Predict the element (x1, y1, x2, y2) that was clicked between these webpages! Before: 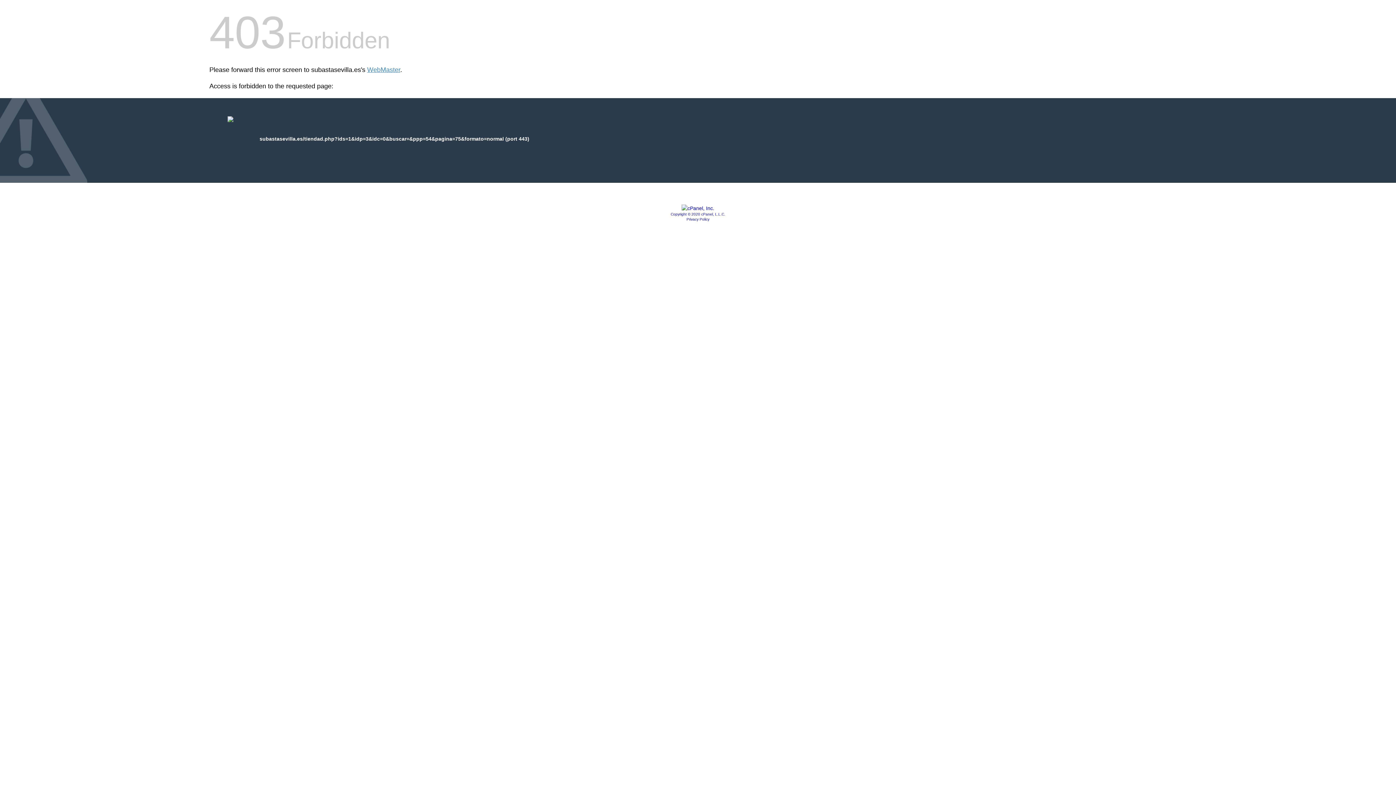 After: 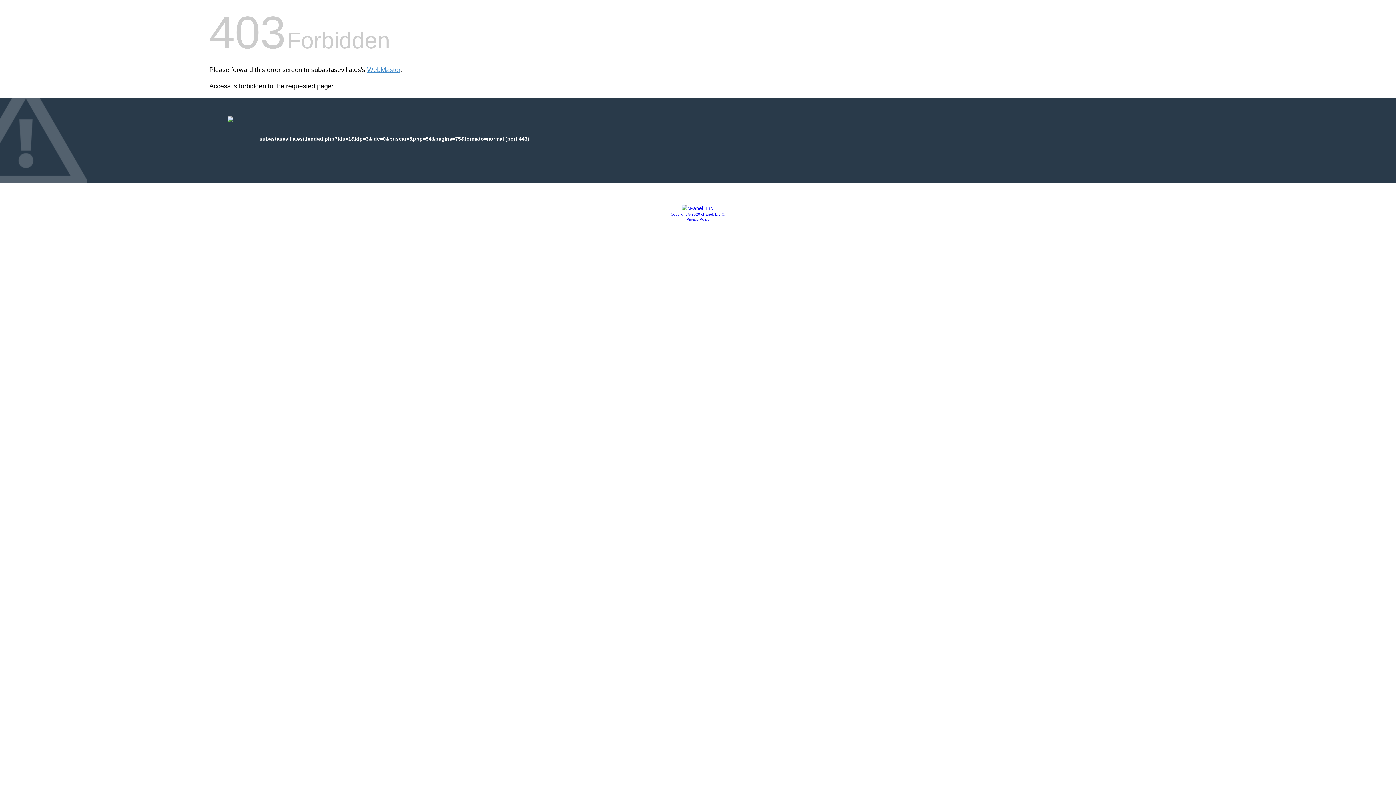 Action: label: Privacy Policy bbox: (686, 217, 709, 221)